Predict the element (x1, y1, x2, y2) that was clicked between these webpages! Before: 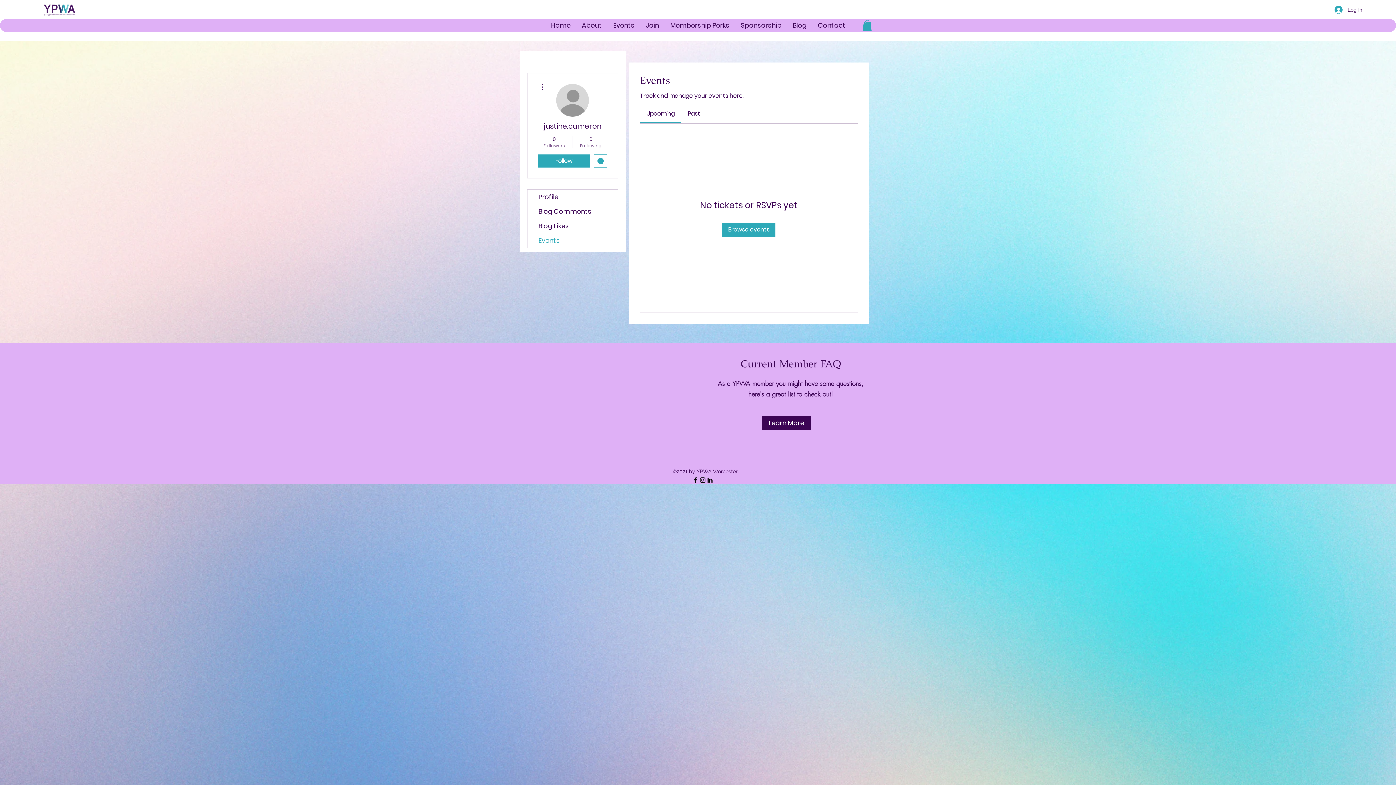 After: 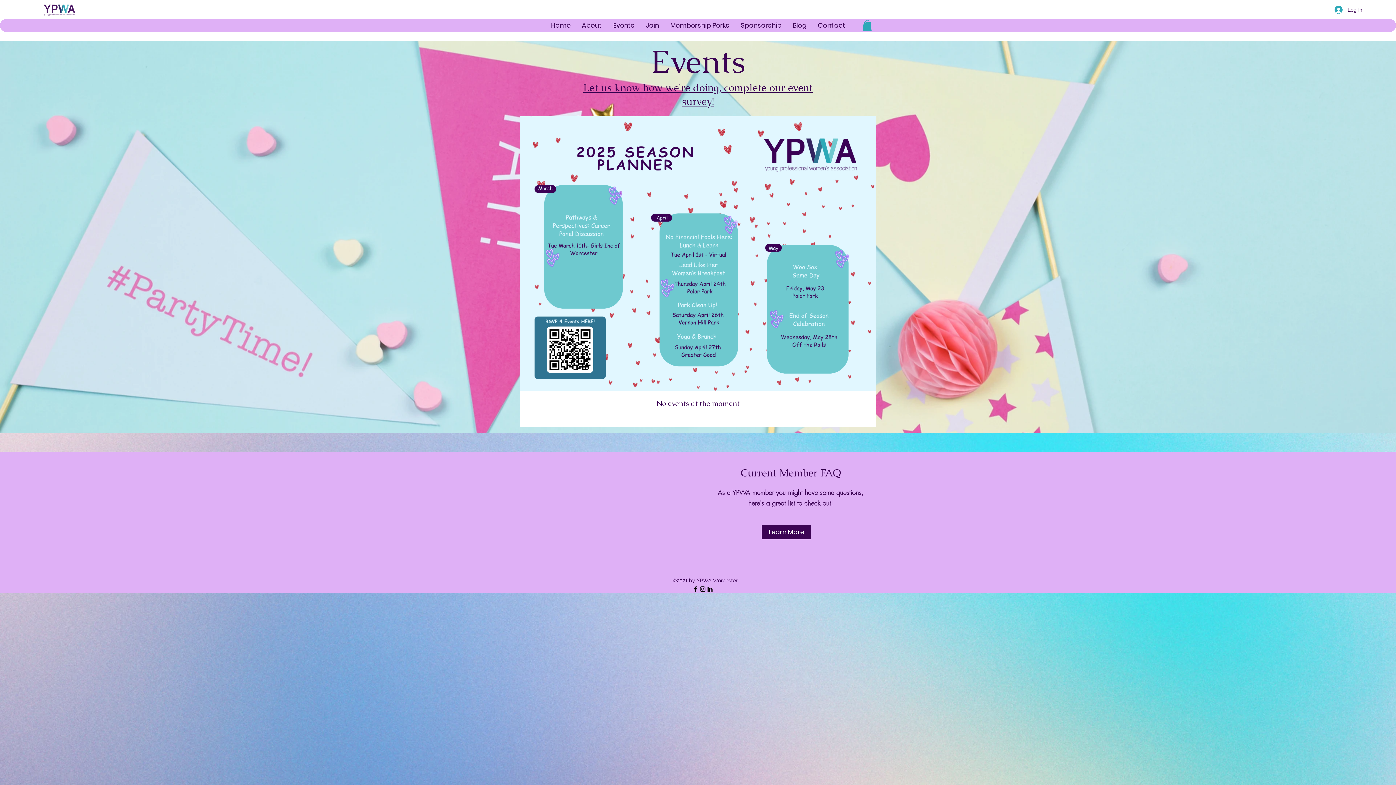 Action: bbox: (607, 18, 640, 32) label: Events